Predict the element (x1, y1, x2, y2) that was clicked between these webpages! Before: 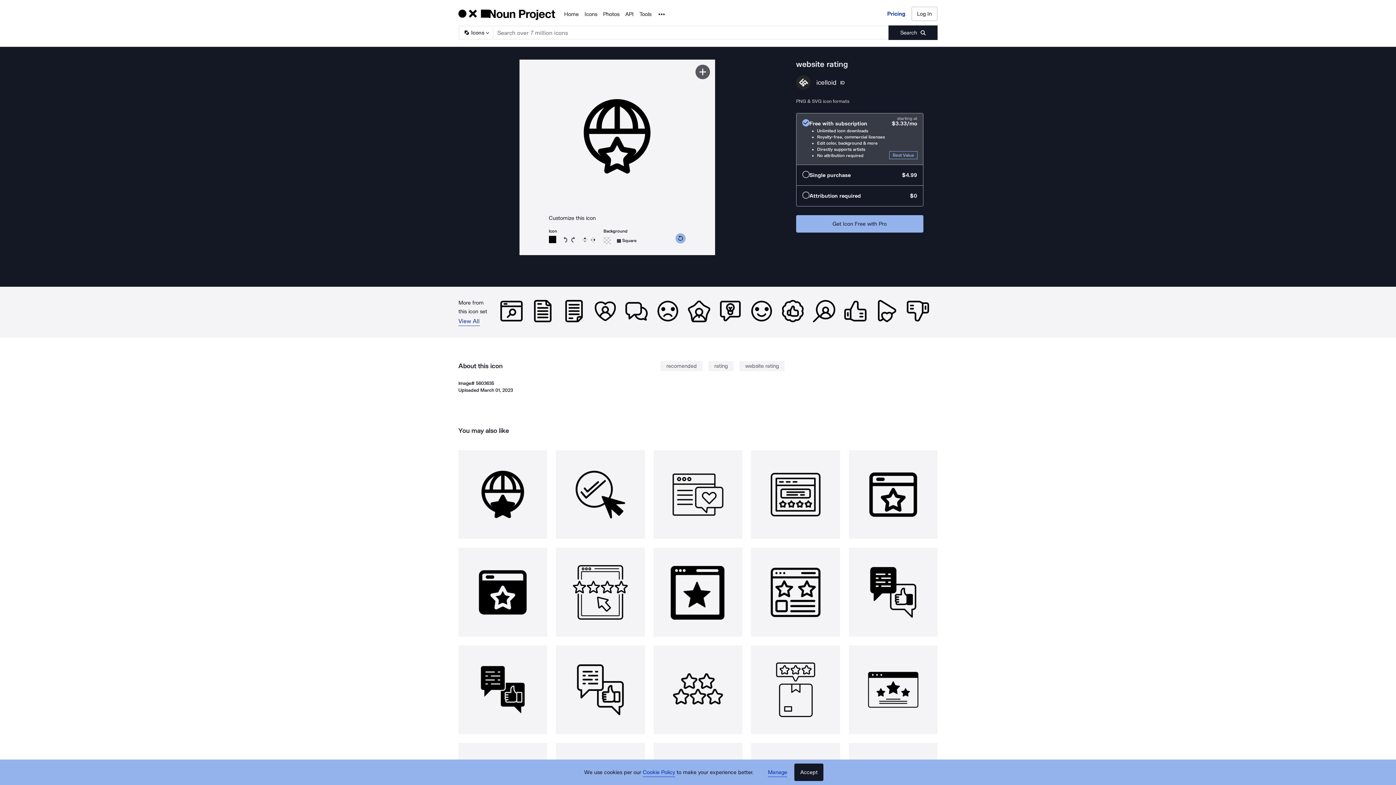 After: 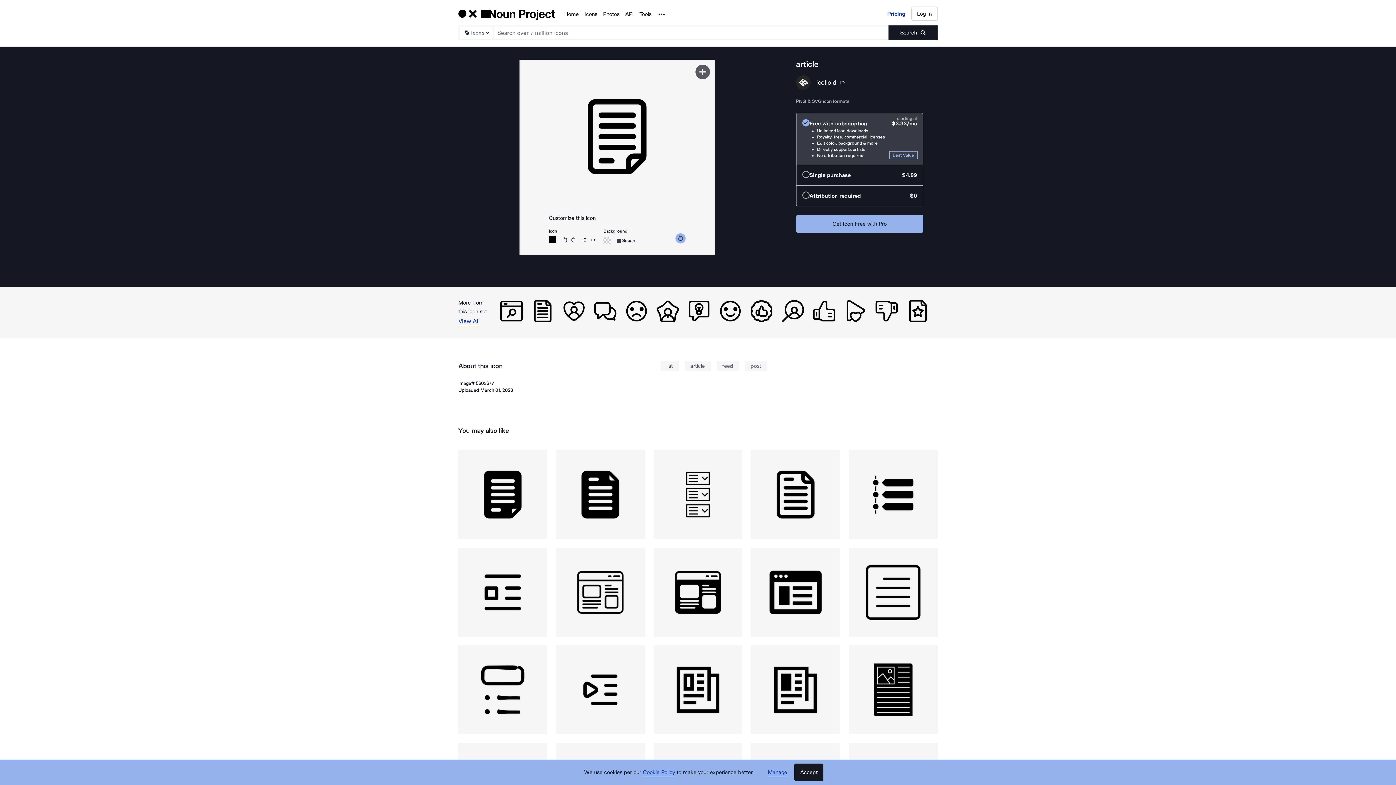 Action: bbox: (561, 298, 586, 324)